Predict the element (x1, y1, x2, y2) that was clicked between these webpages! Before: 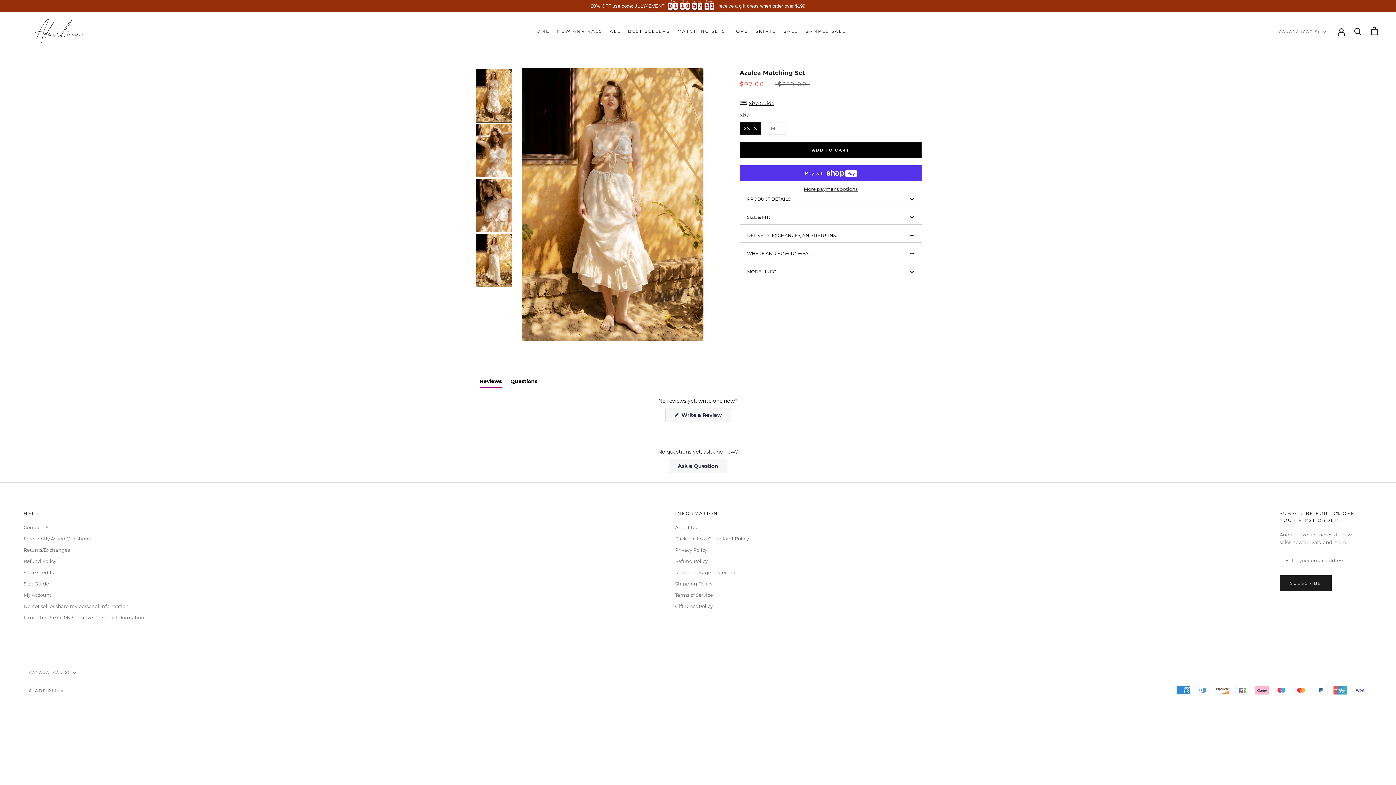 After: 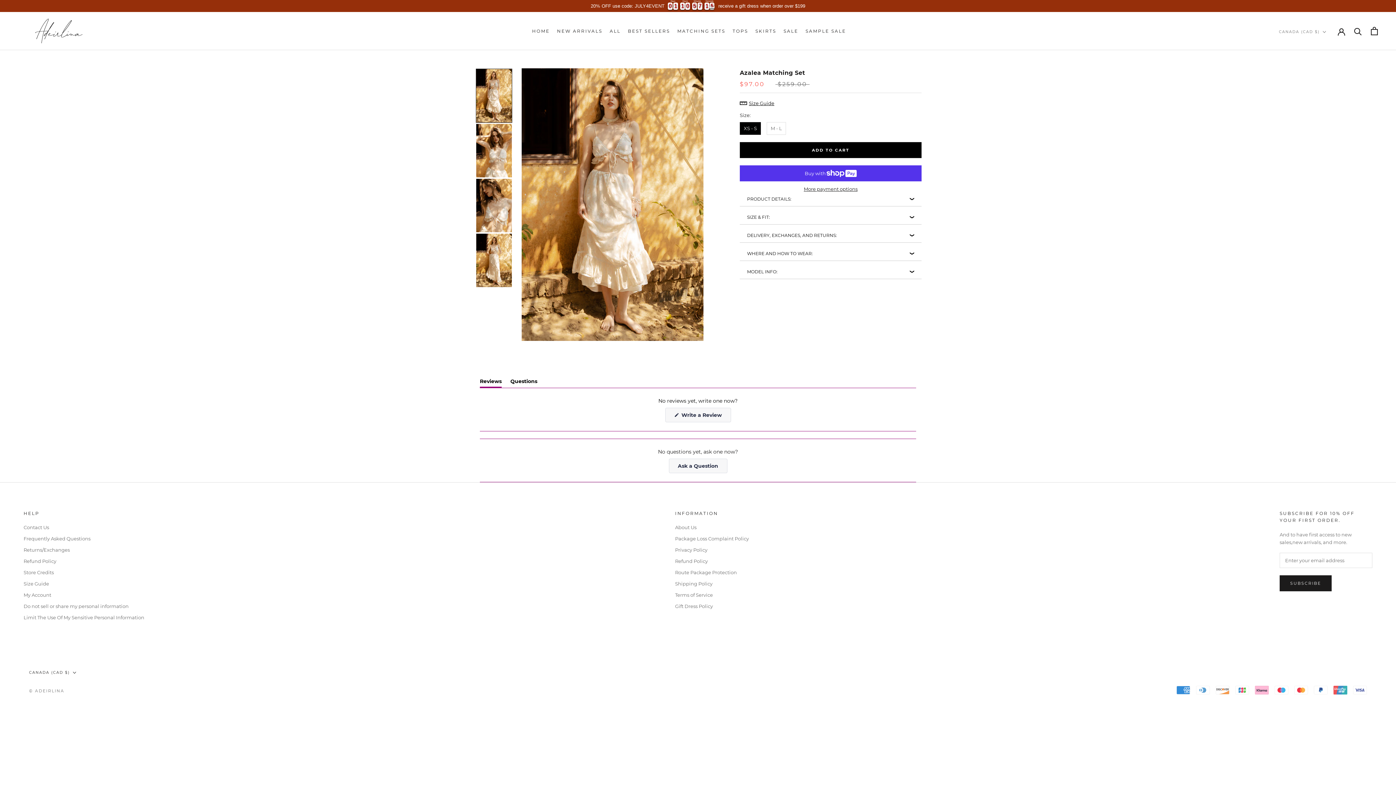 Action: bbox: (29, 669, 76, 676) label: CANADA (CAD $)